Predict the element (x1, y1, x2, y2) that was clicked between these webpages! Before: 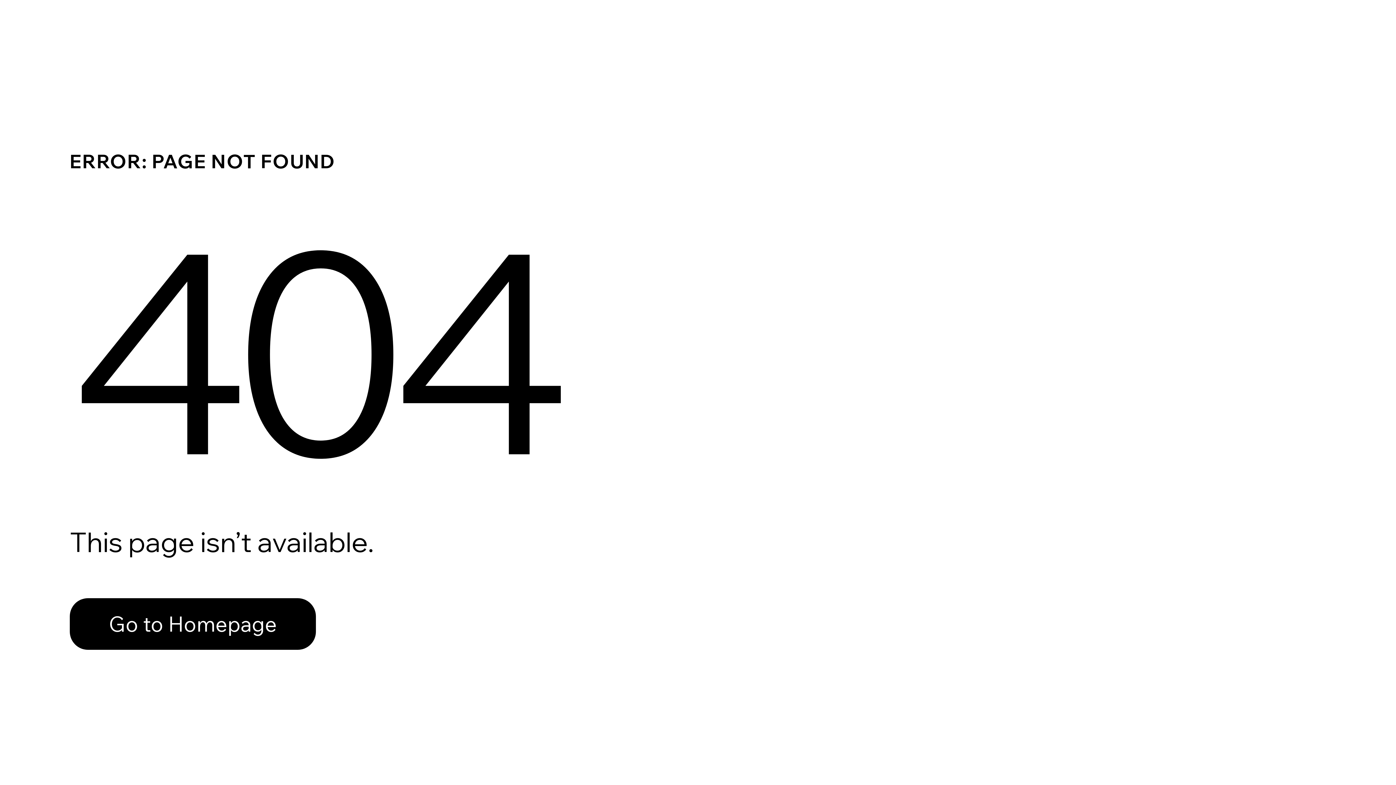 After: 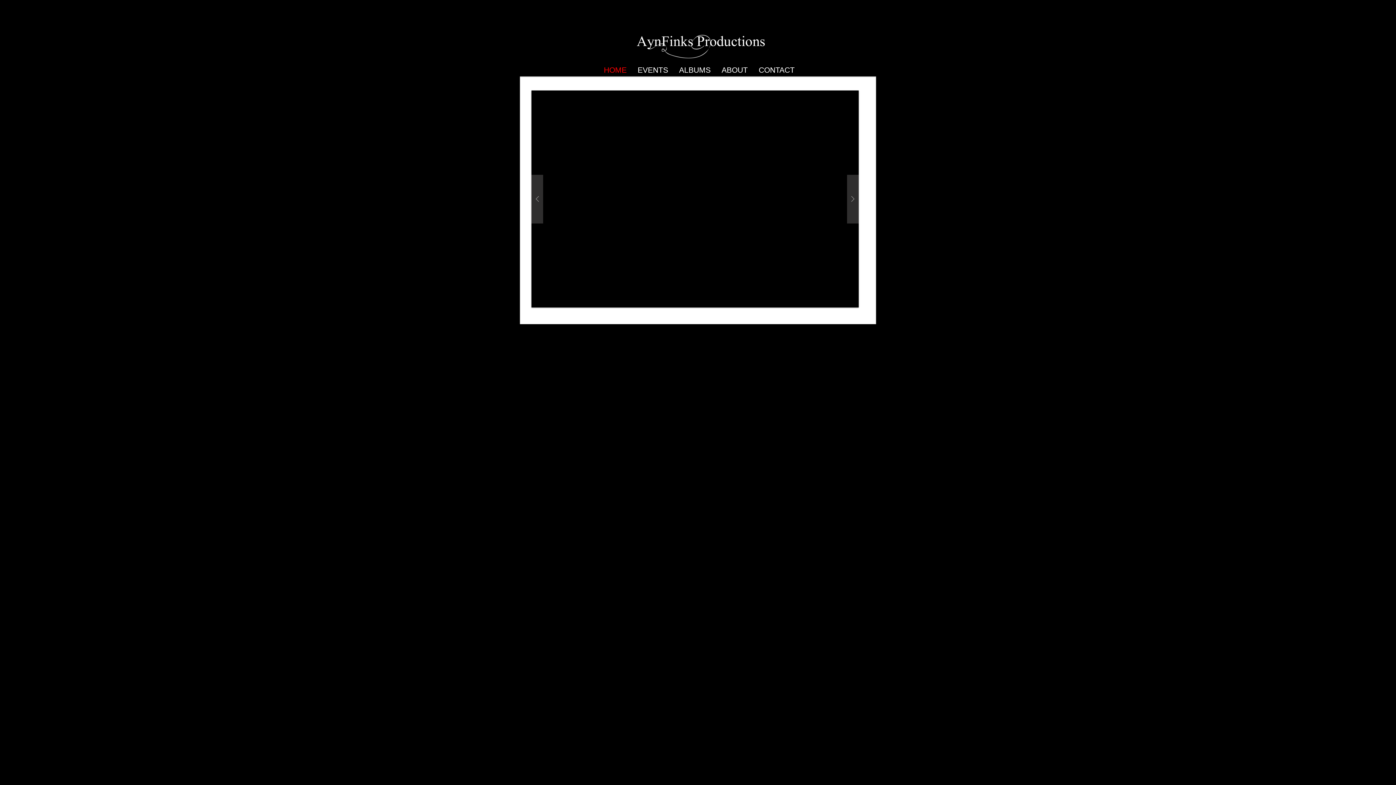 Action: label: Go to Homepage bbox: (69, 582, 768, 659)